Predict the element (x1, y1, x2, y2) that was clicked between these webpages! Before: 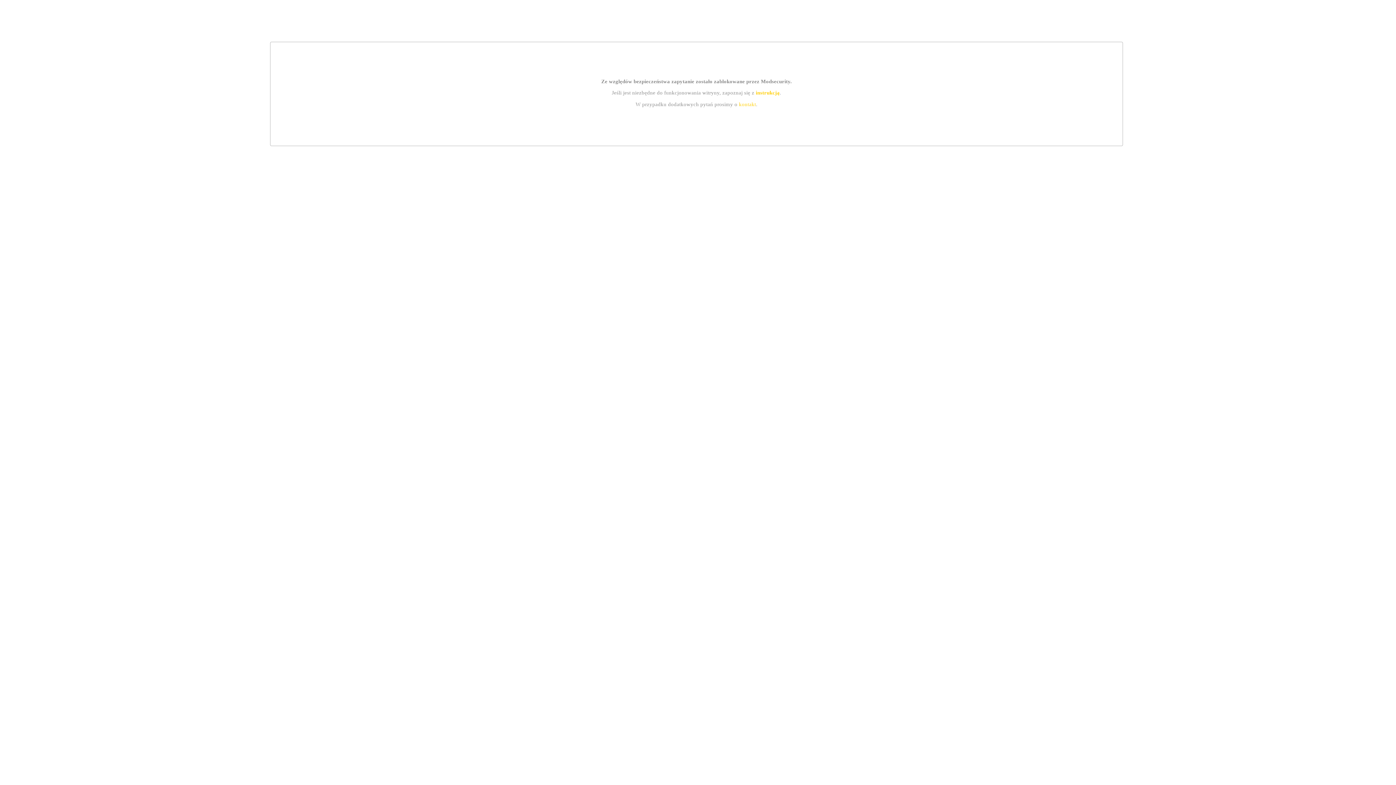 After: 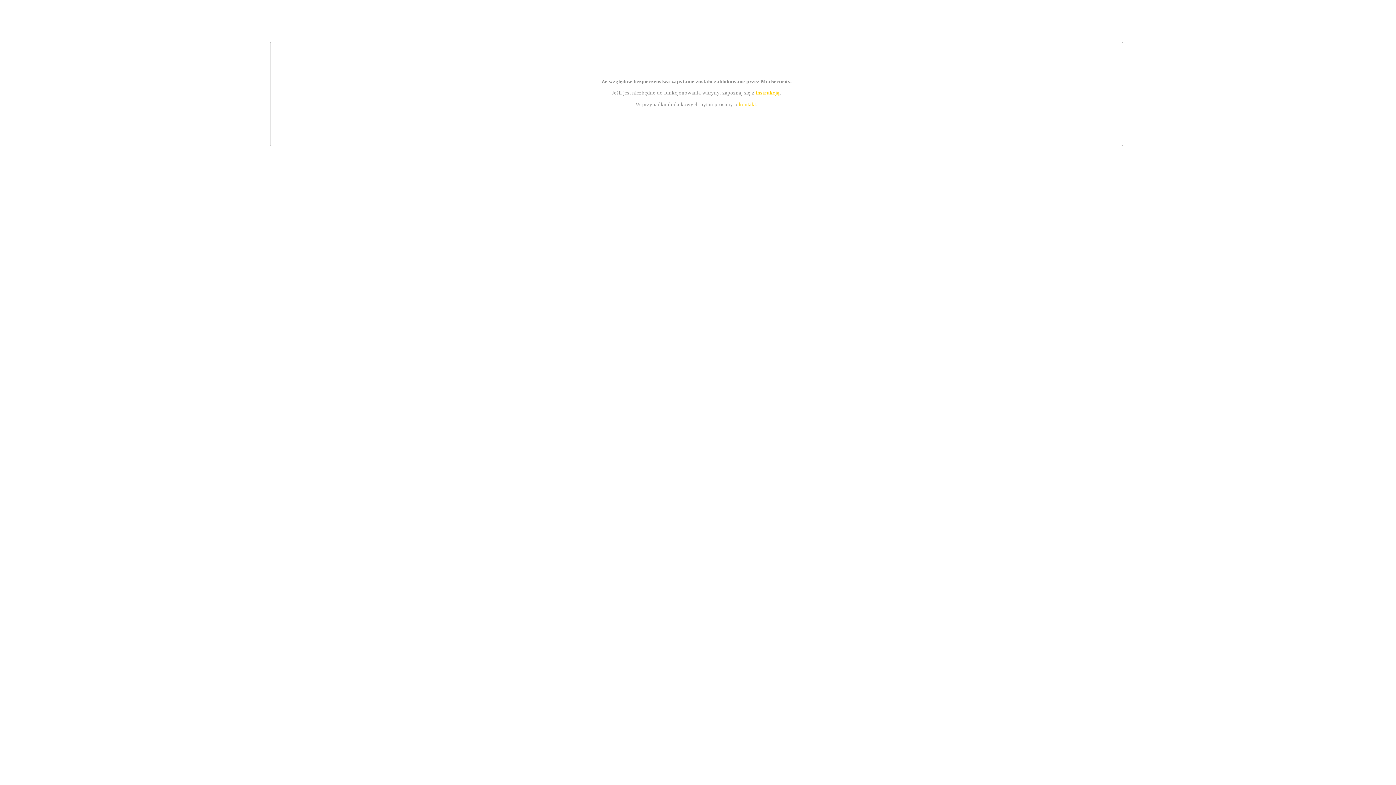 Action: bbox: (739, 101, 756, 107) label: kontakt